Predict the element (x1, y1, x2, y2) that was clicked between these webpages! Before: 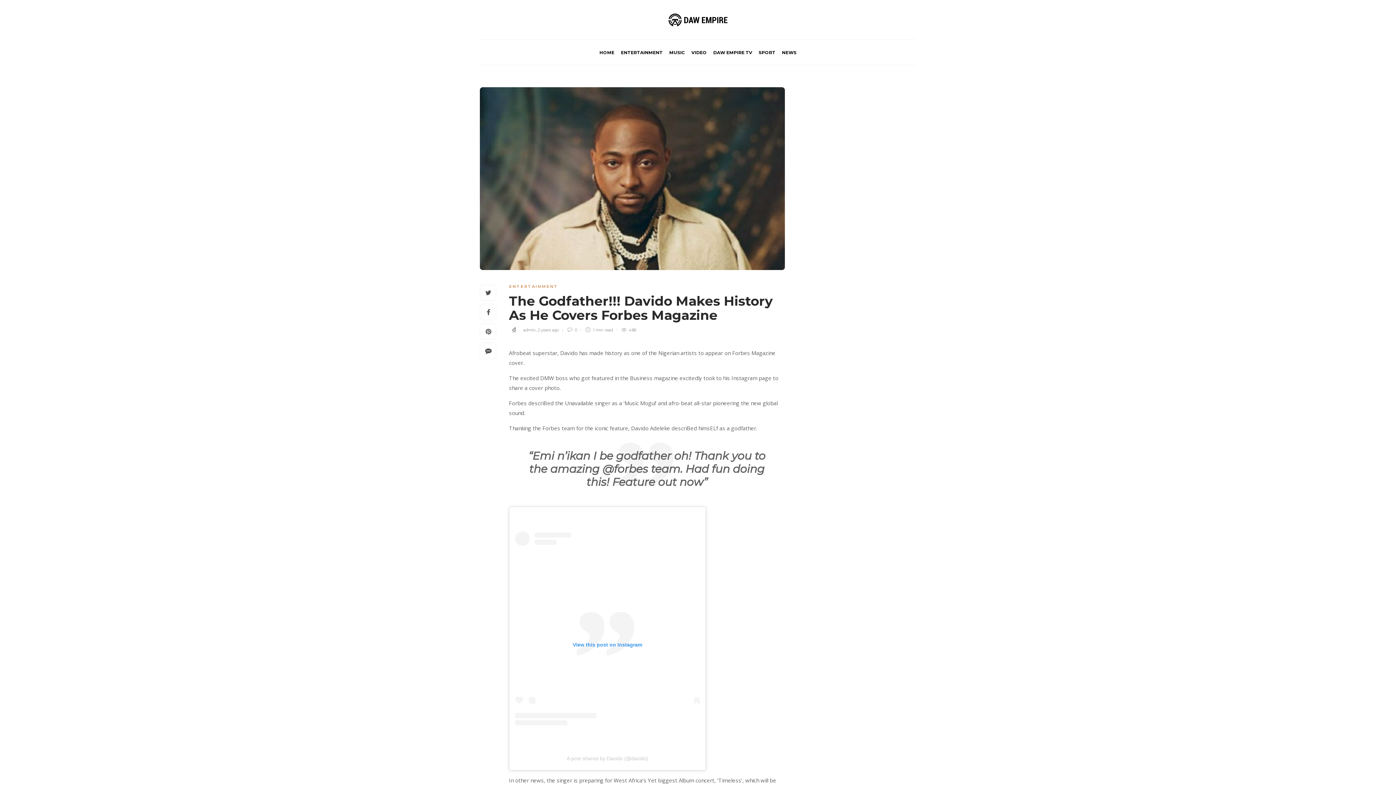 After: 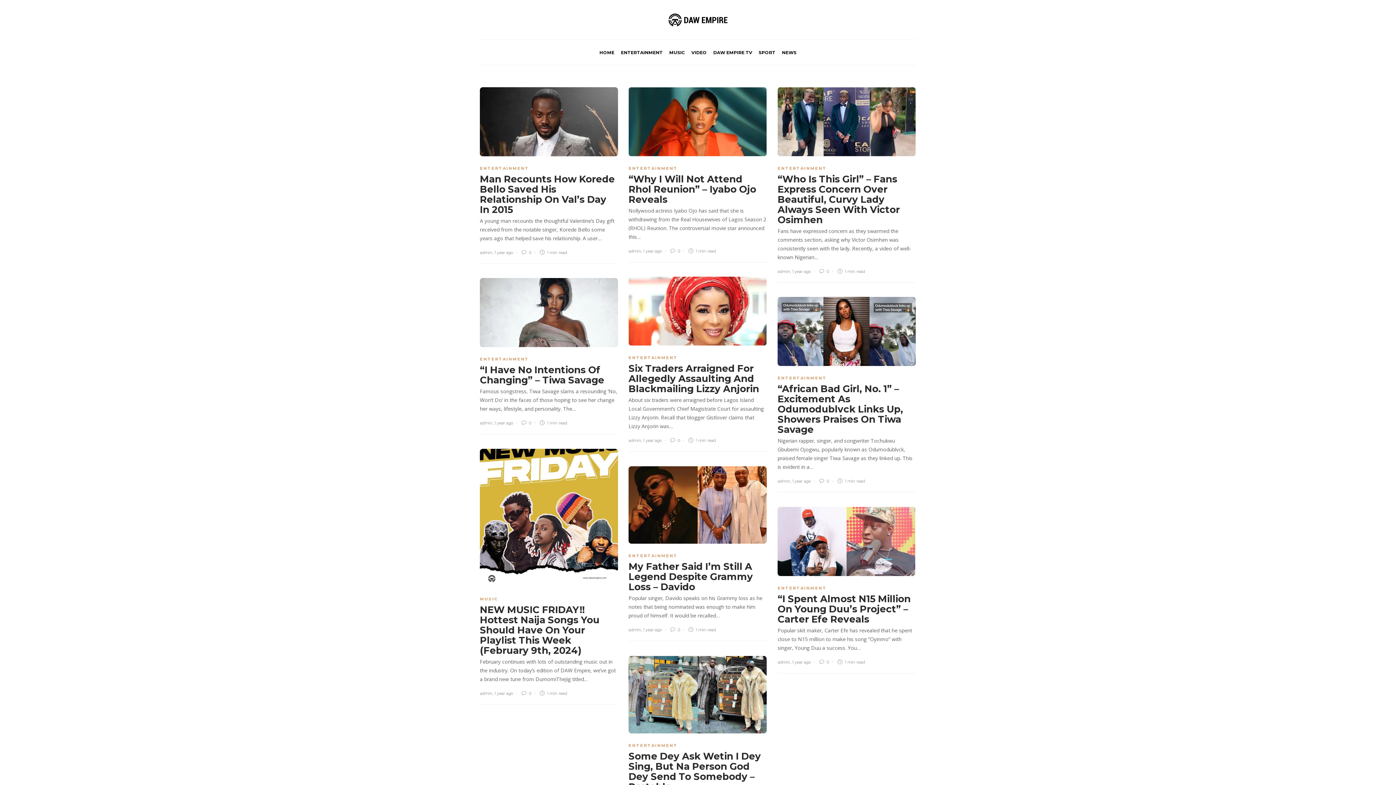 Action: bbox: (509, 327, 523, 332) label:  